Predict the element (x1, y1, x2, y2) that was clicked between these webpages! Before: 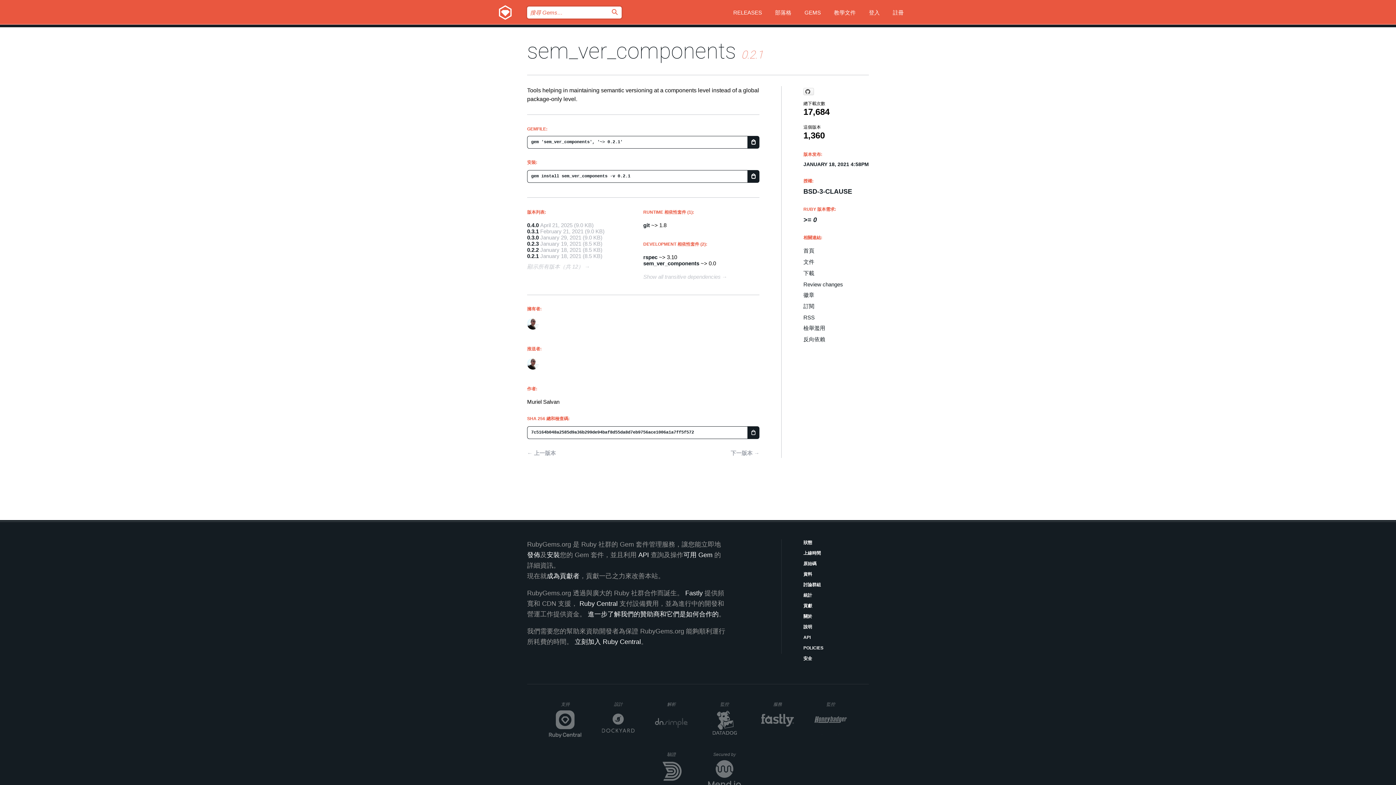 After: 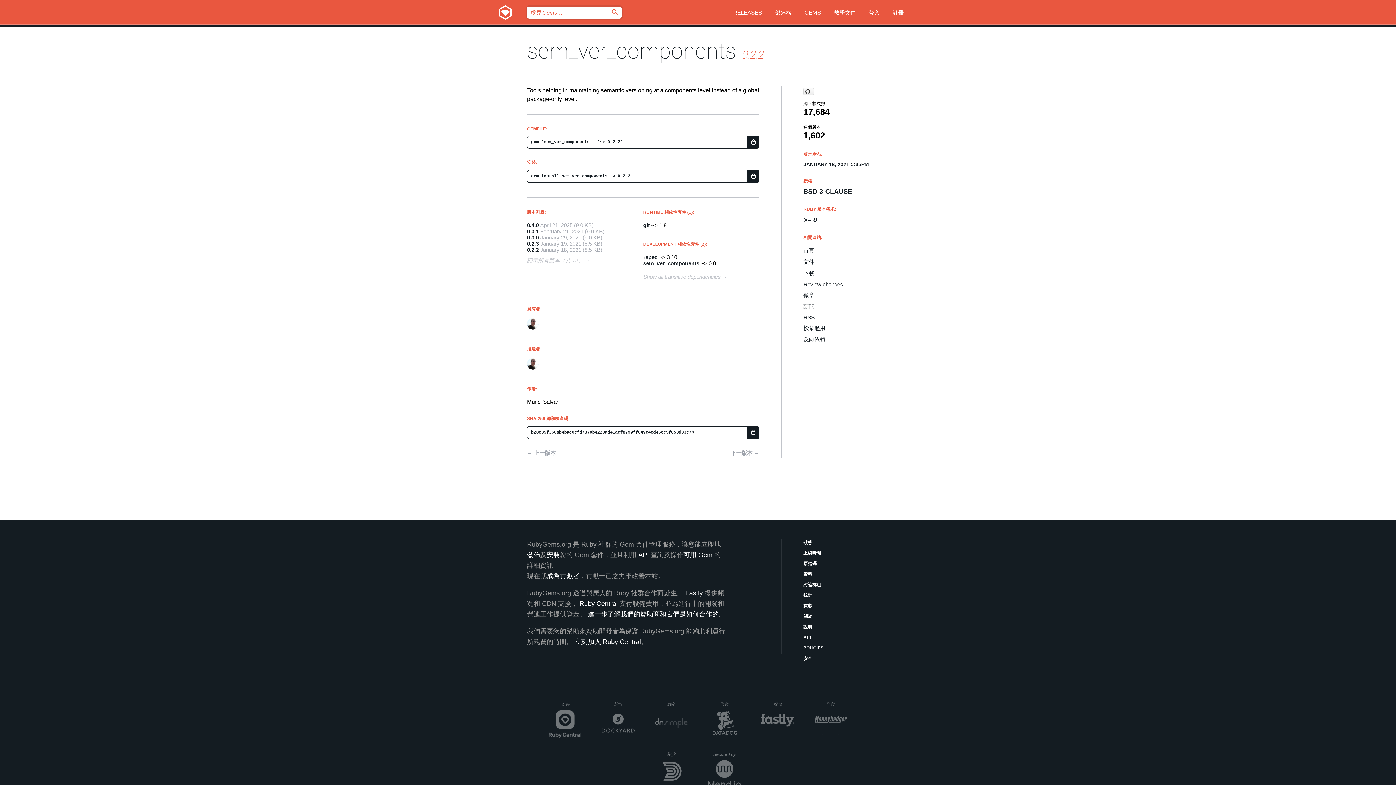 Action: bbox: (730, 450, 759, 457) label: 下一版本 →